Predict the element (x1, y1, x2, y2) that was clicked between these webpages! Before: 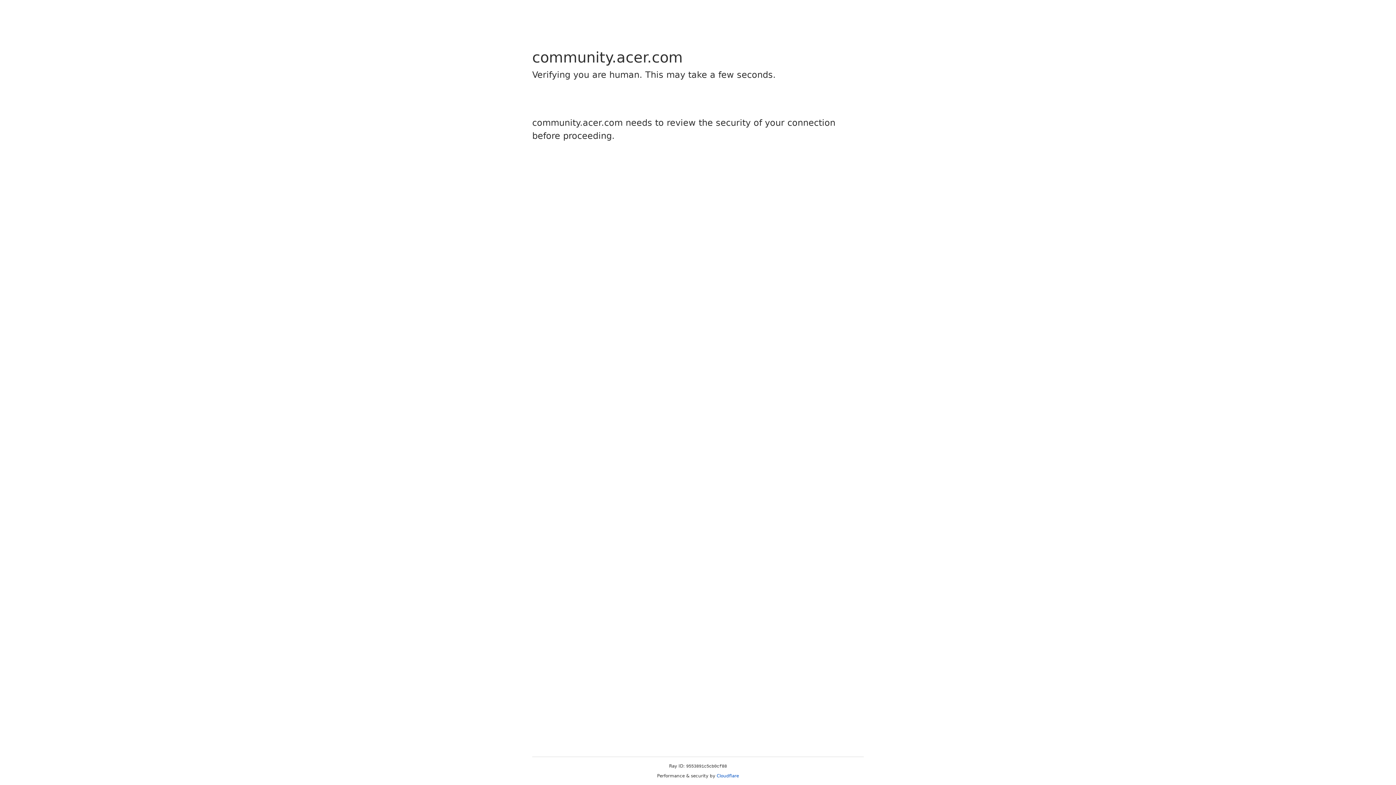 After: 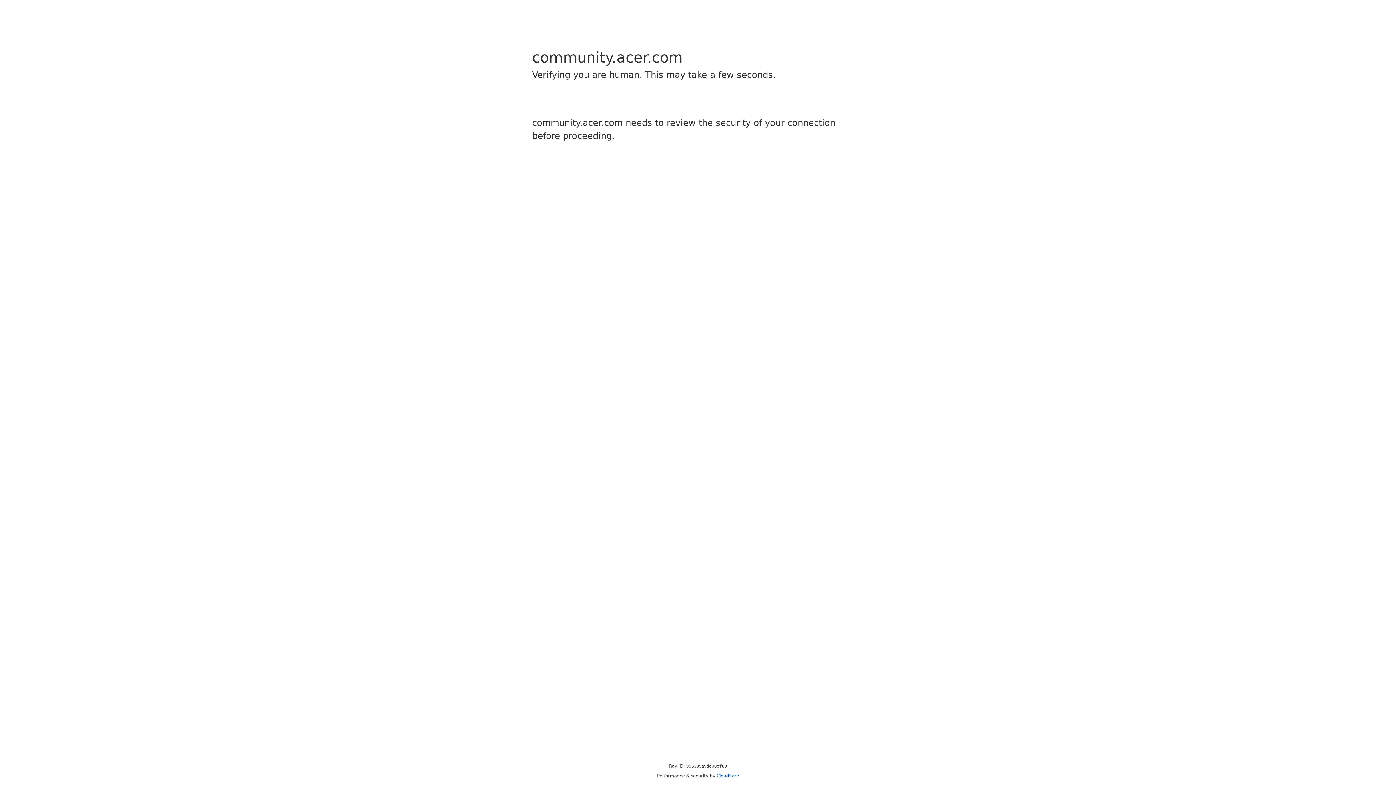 Action: bbox: (716, 773, 739, 778) label: Cloudflare